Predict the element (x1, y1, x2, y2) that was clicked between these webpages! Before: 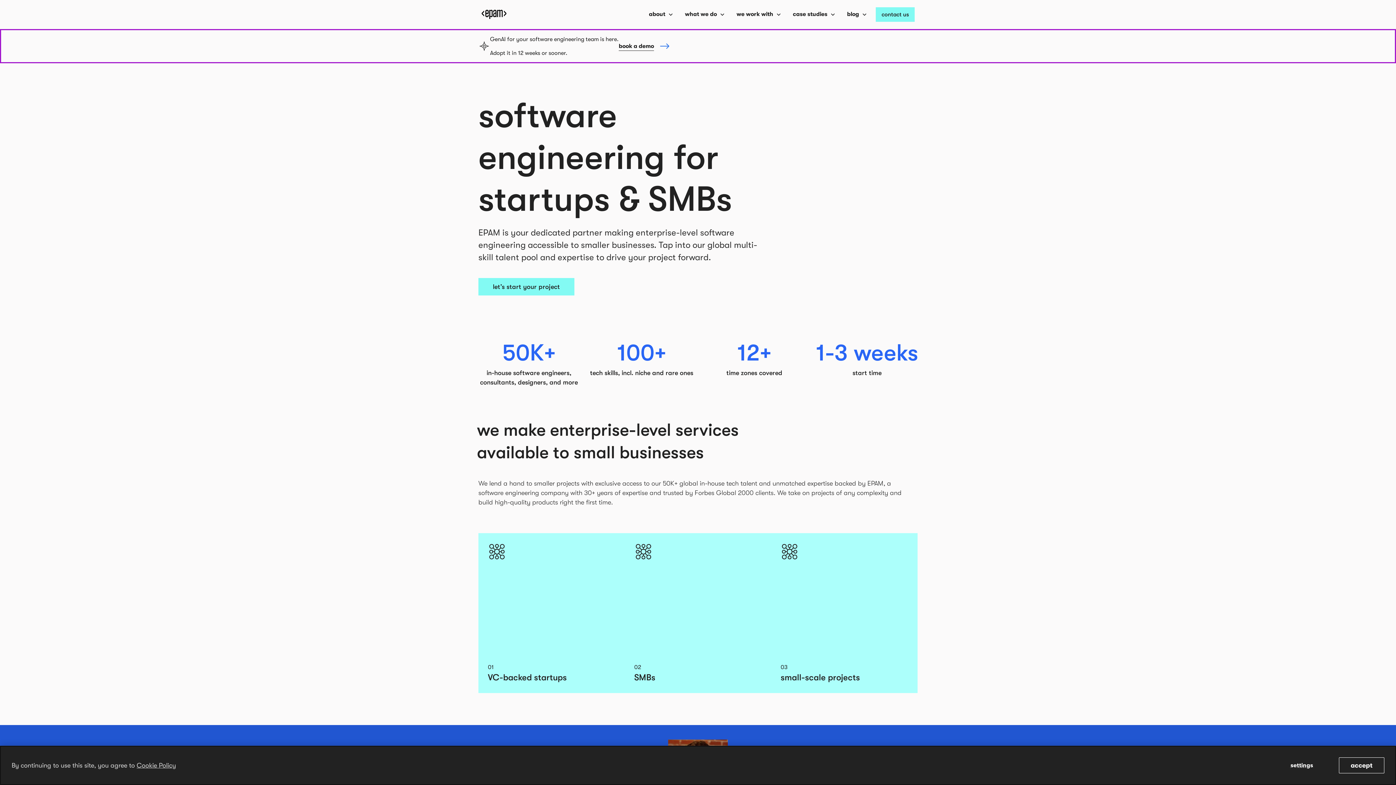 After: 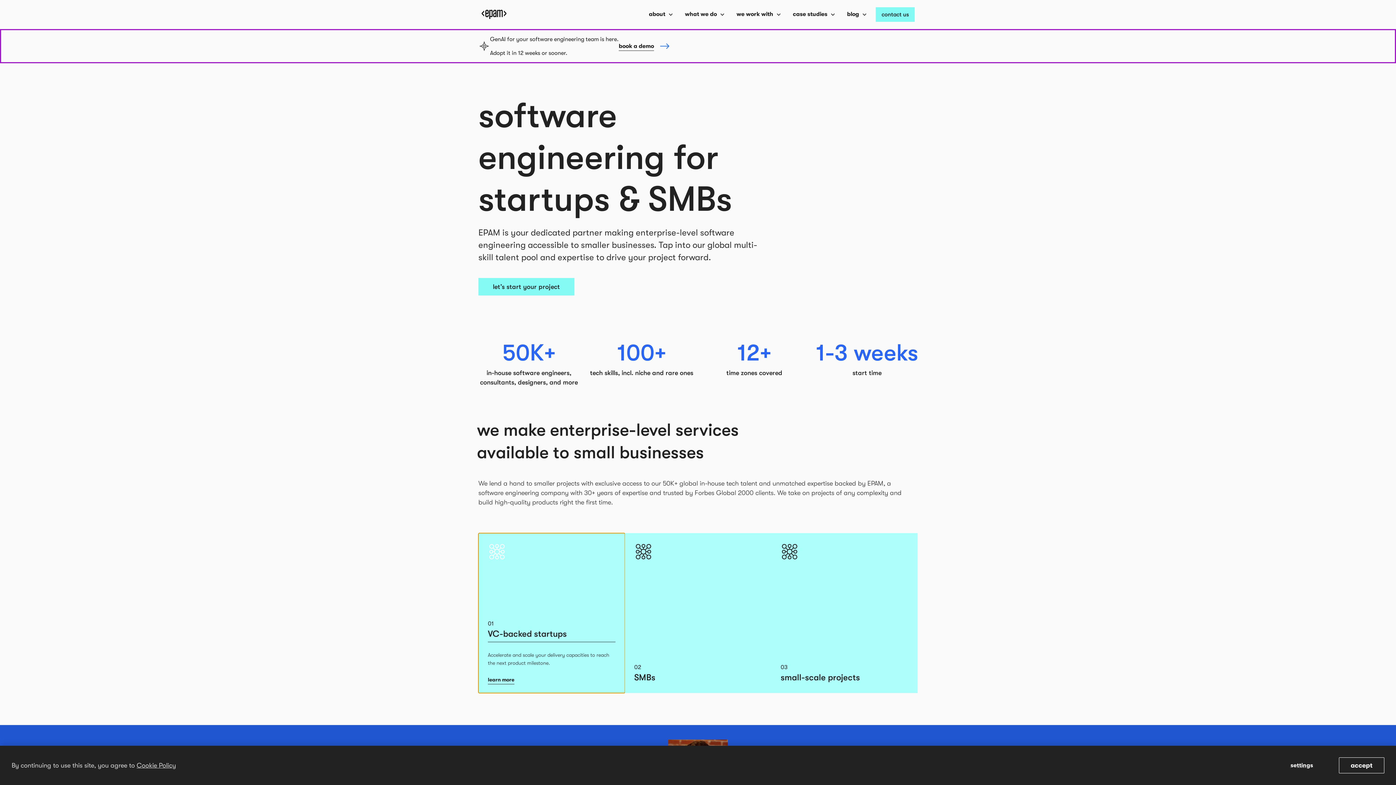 Action: bbox: (478, 533, 624, 693) label: card element